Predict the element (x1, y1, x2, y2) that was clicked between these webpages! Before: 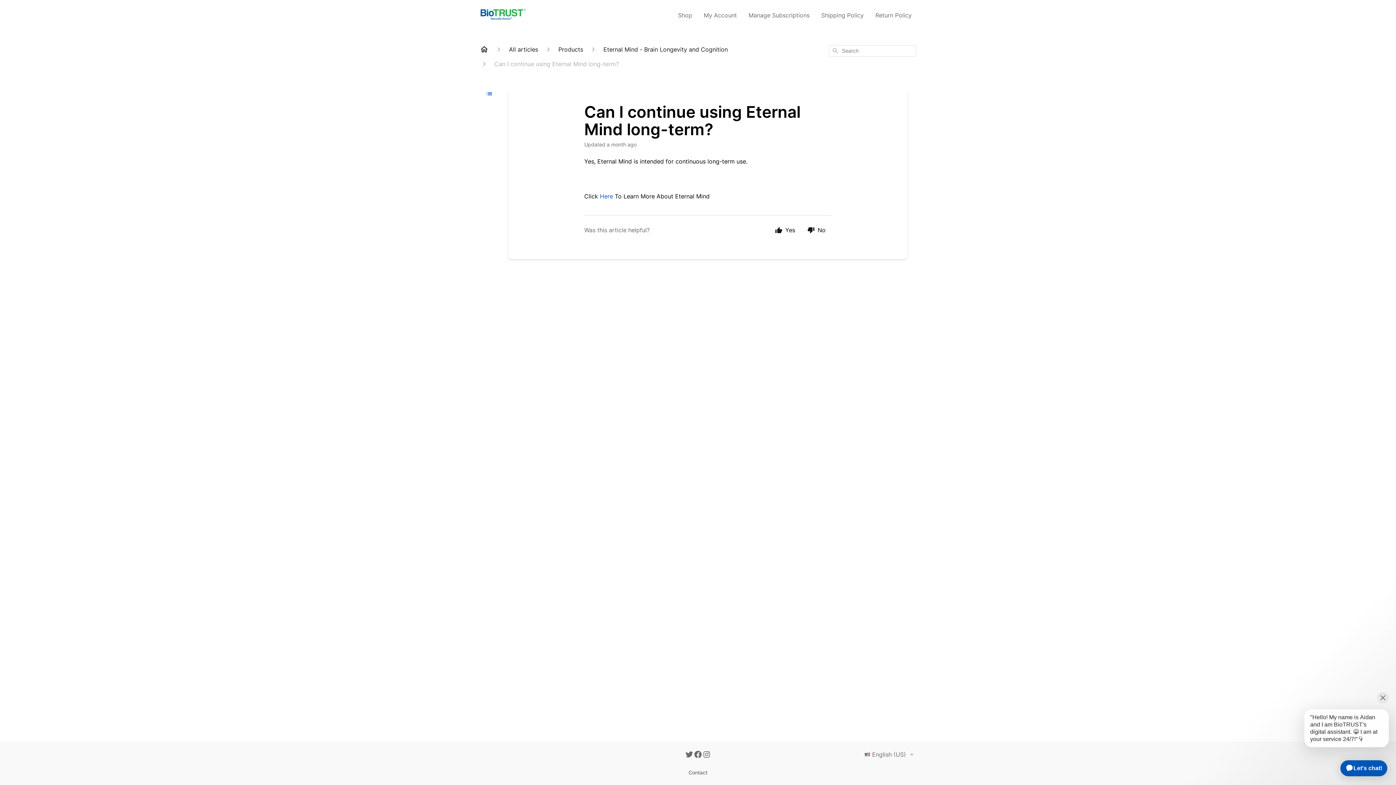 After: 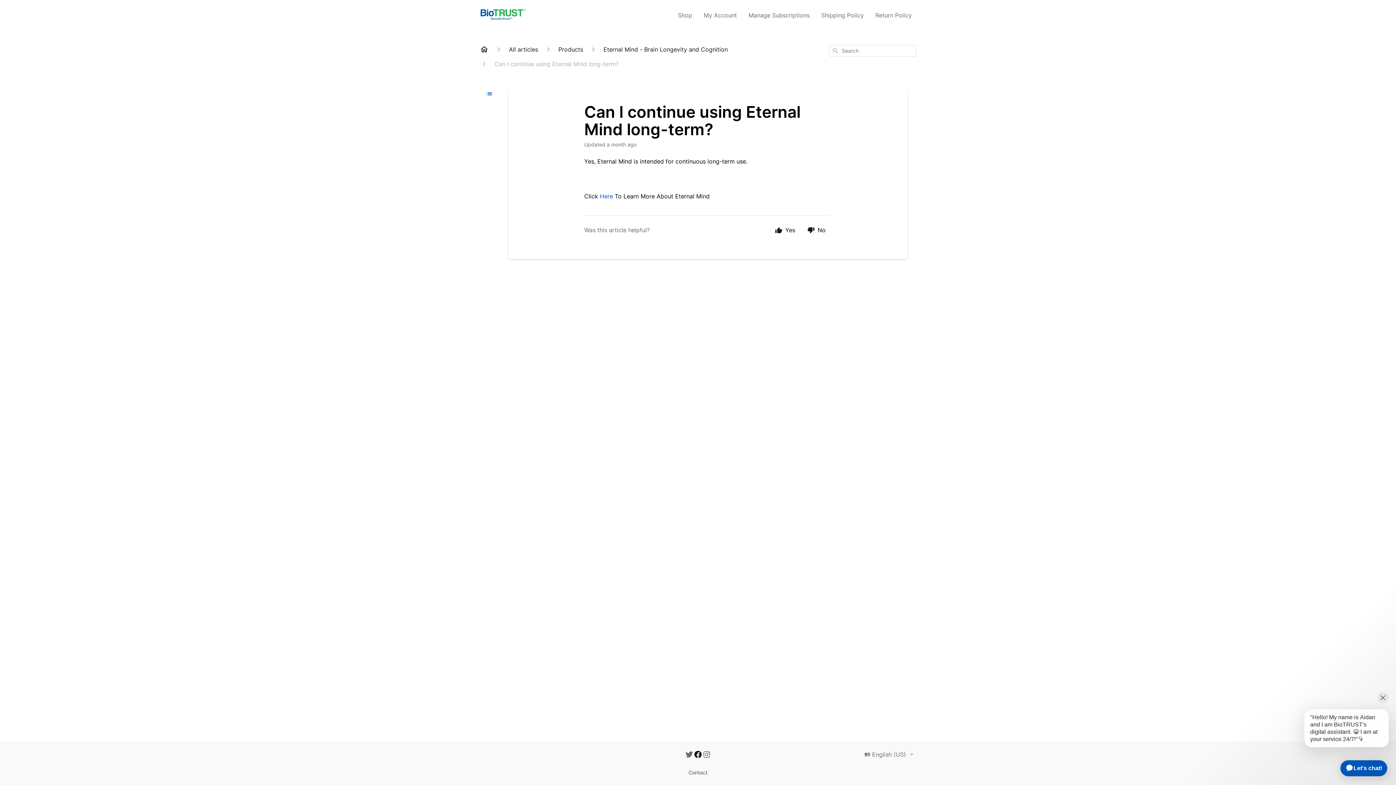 Action: bbox: (693, 750, 702, 760)